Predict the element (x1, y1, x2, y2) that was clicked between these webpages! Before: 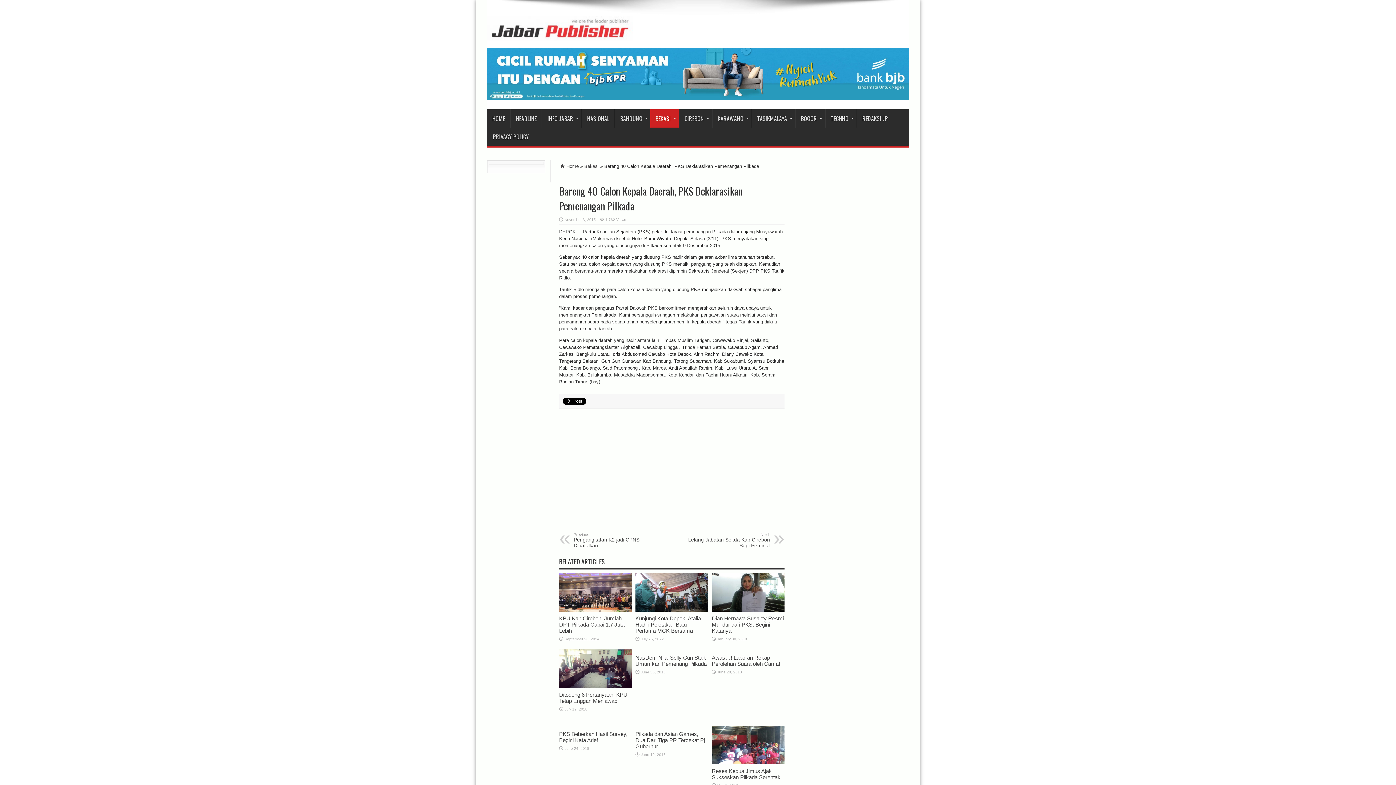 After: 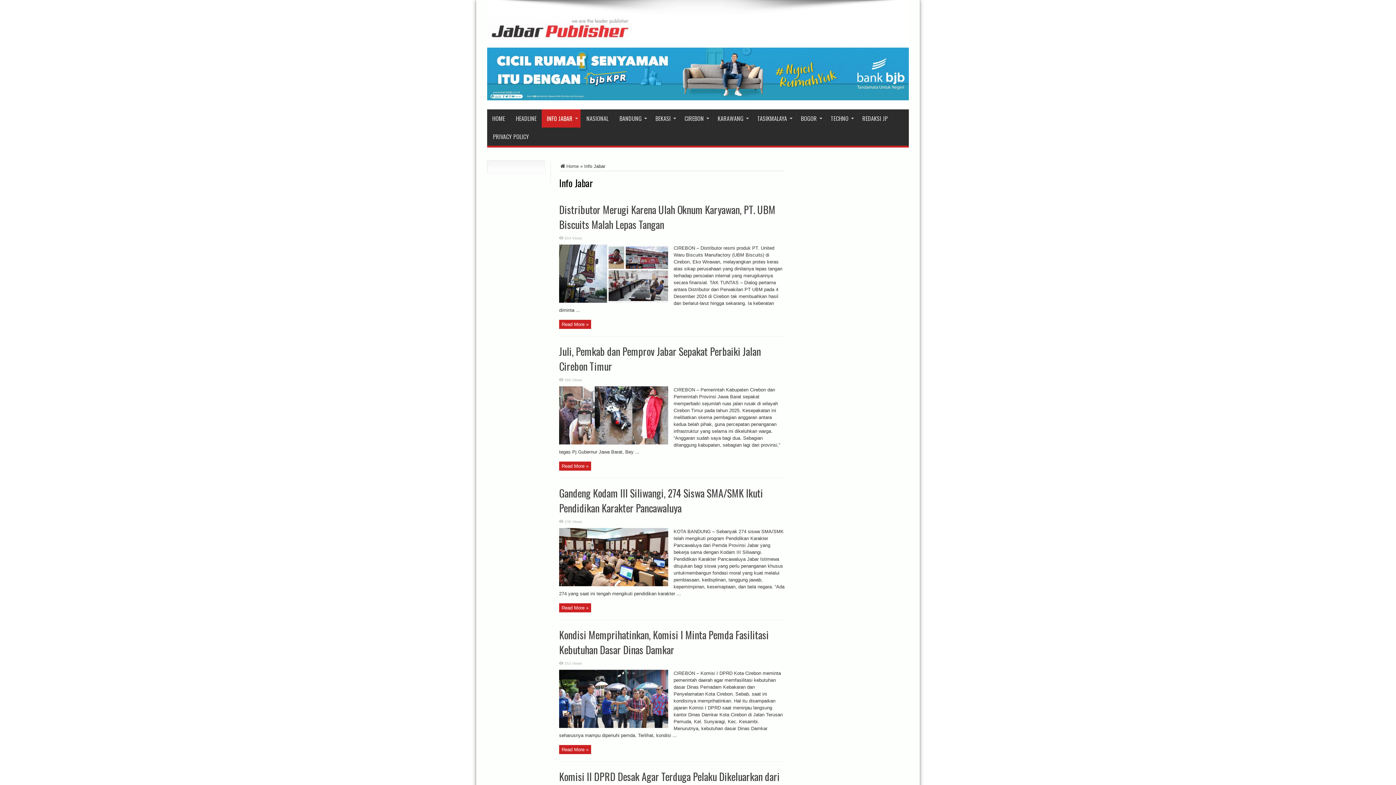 Action: bbox: (542, 109, 581, 127) label: INFO JABAR